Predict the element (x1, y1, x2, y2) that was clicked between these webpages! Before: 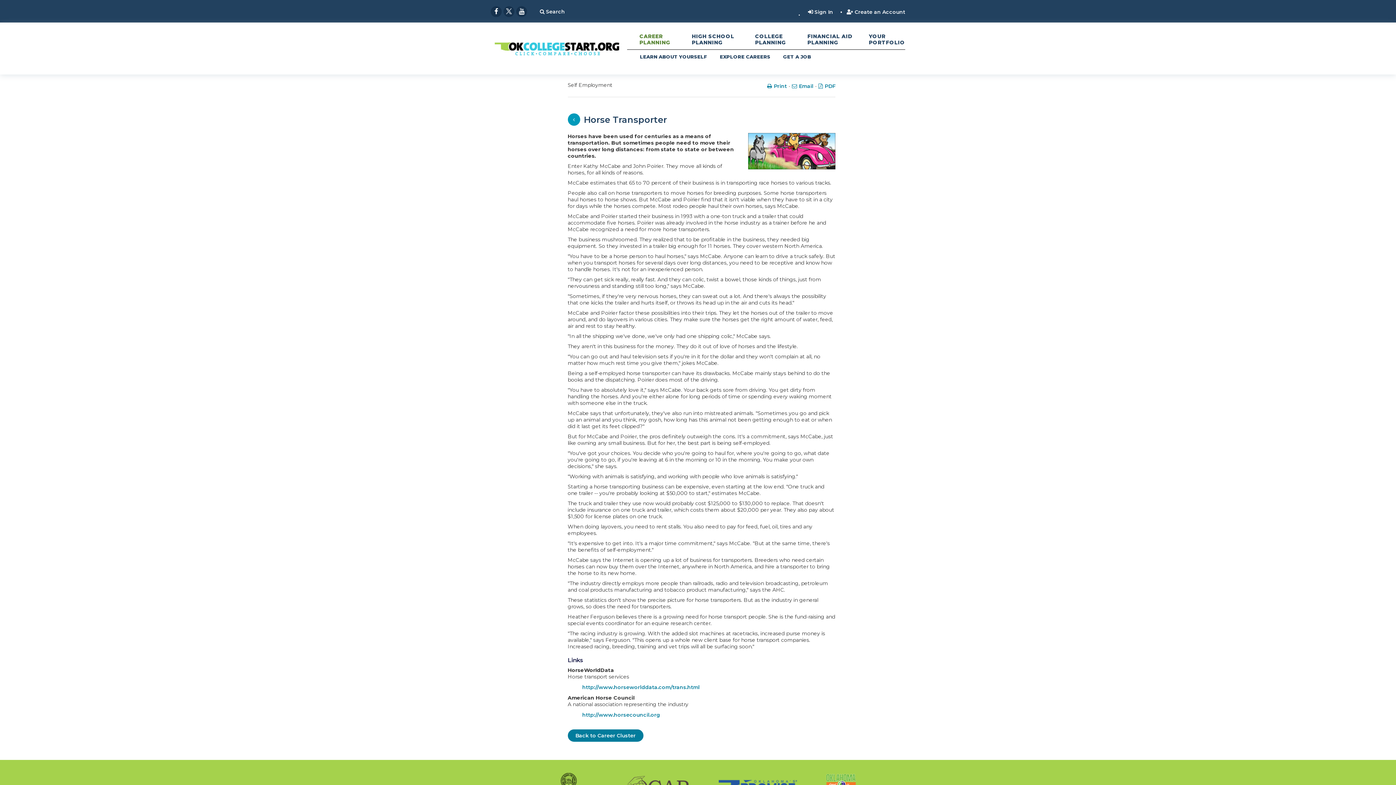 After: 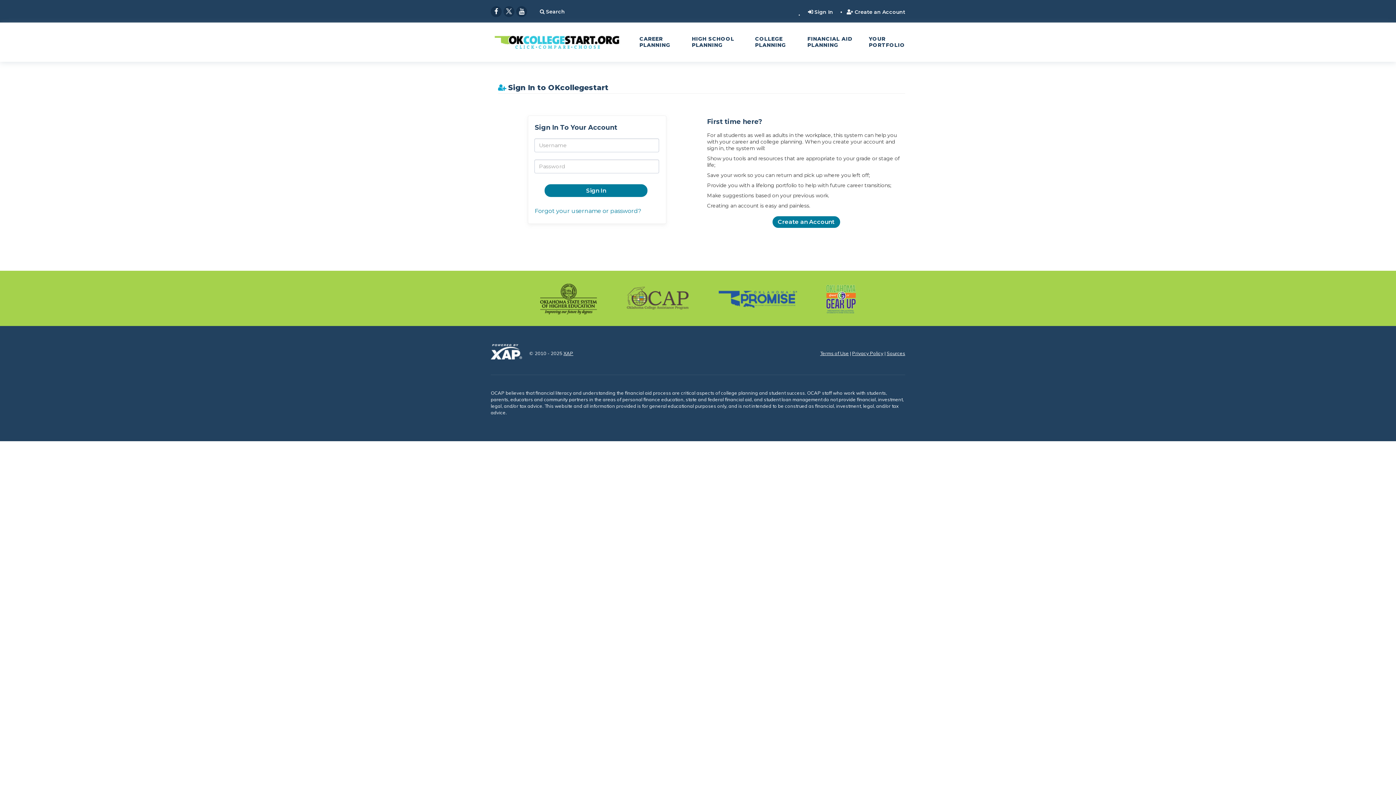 Action: bbox: (808, 8, 833, 15) label:  Sign In